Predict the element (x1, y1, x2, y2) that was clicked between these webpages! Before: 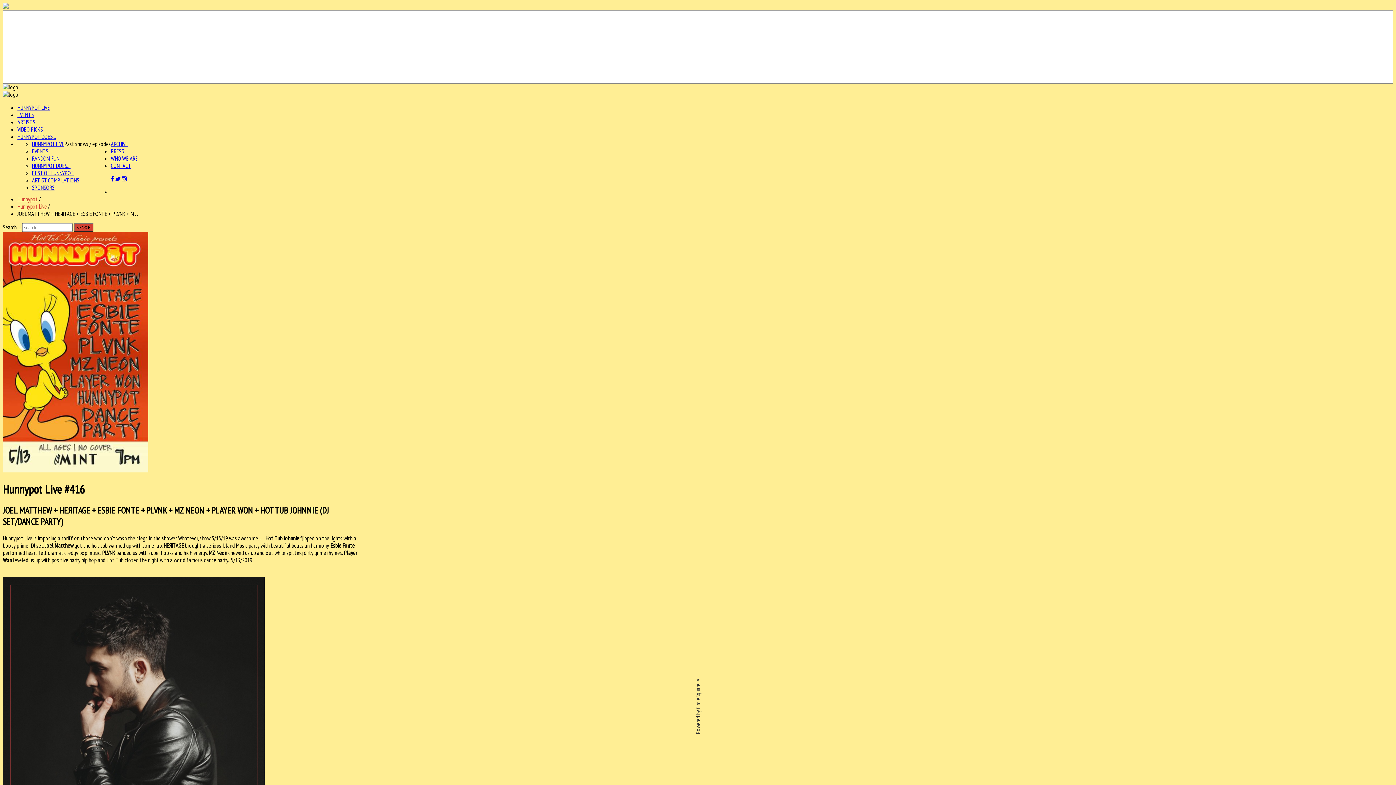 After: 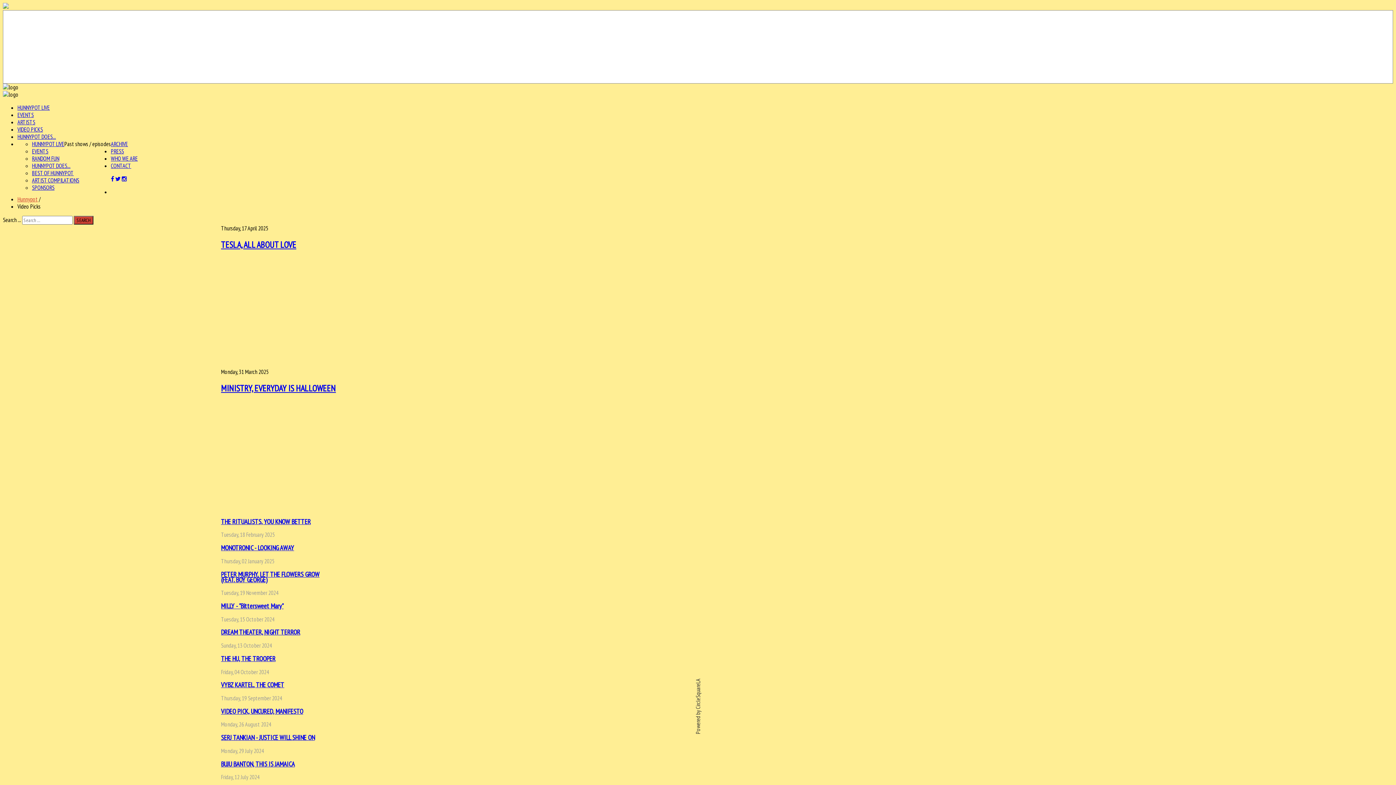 Action: label: VIDEO PICKS bbox: (17, 125, 42, 133)